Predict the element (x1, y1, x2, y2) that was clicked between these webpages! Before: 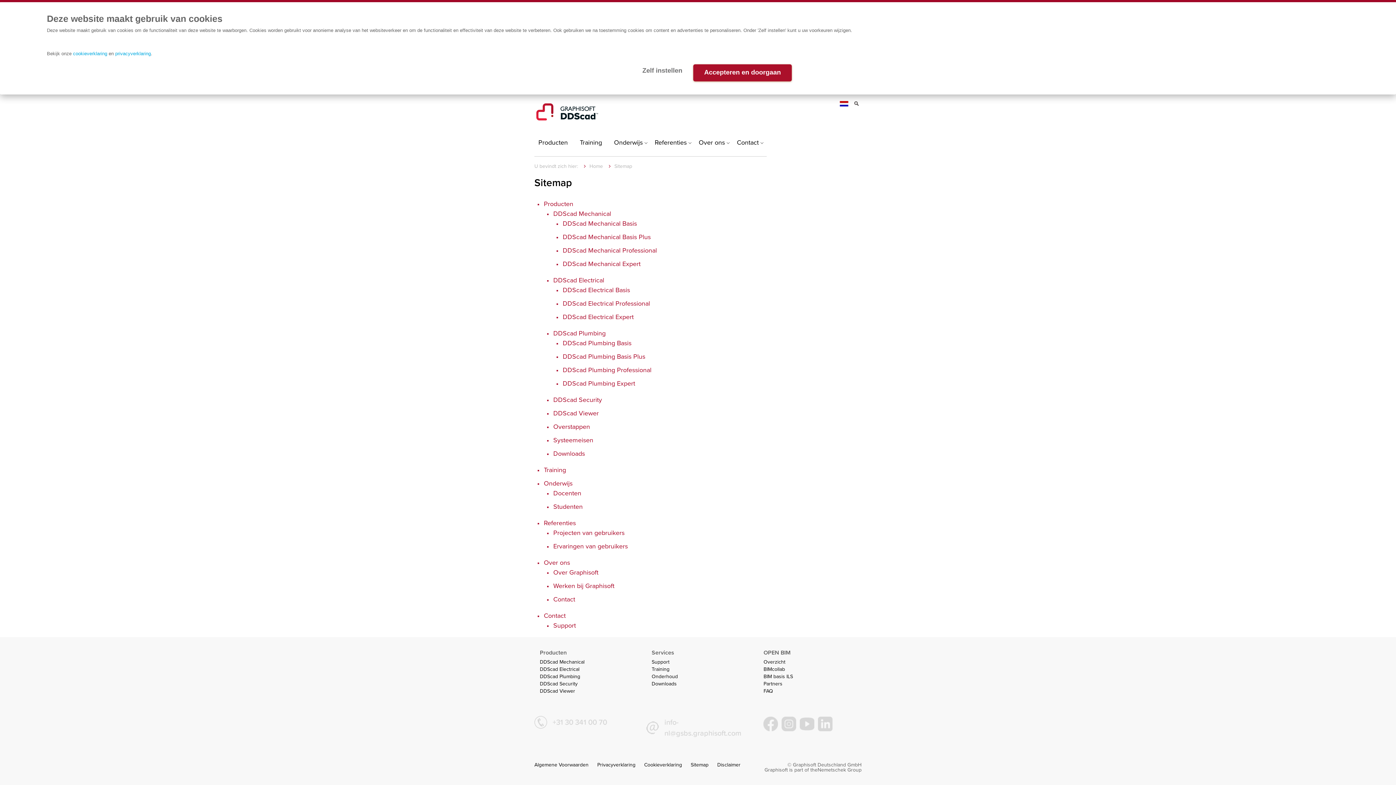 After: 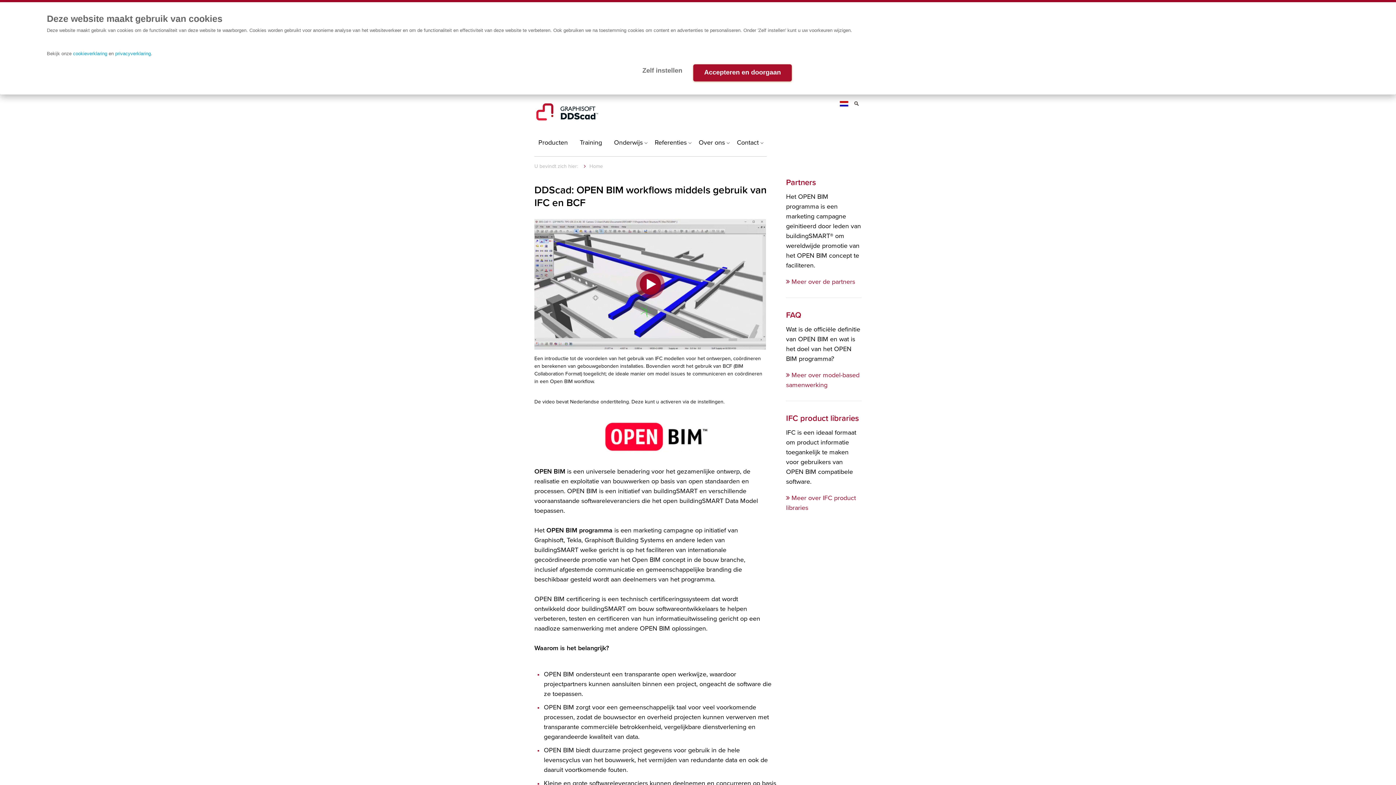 Action: label: Overzicht bbox: (763, 658, 861, 666)